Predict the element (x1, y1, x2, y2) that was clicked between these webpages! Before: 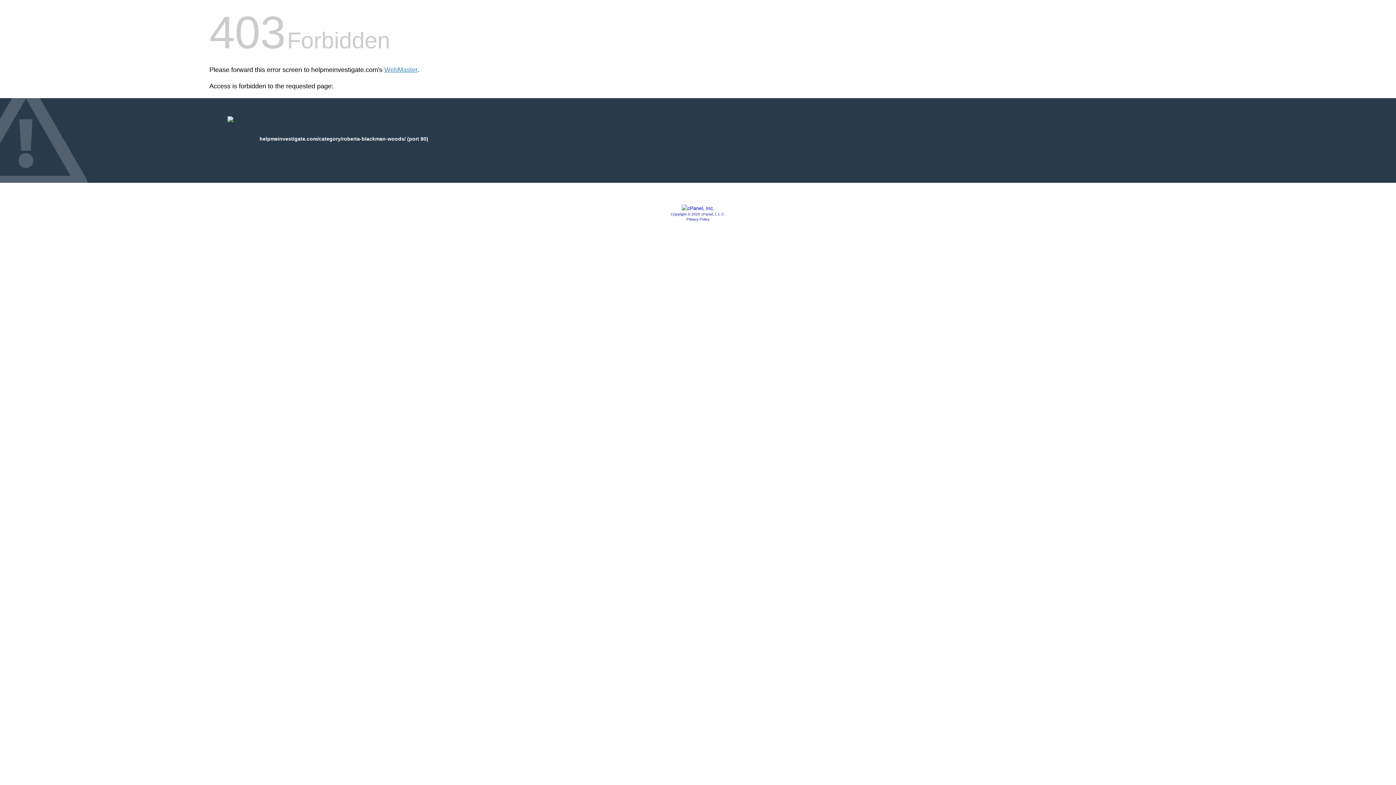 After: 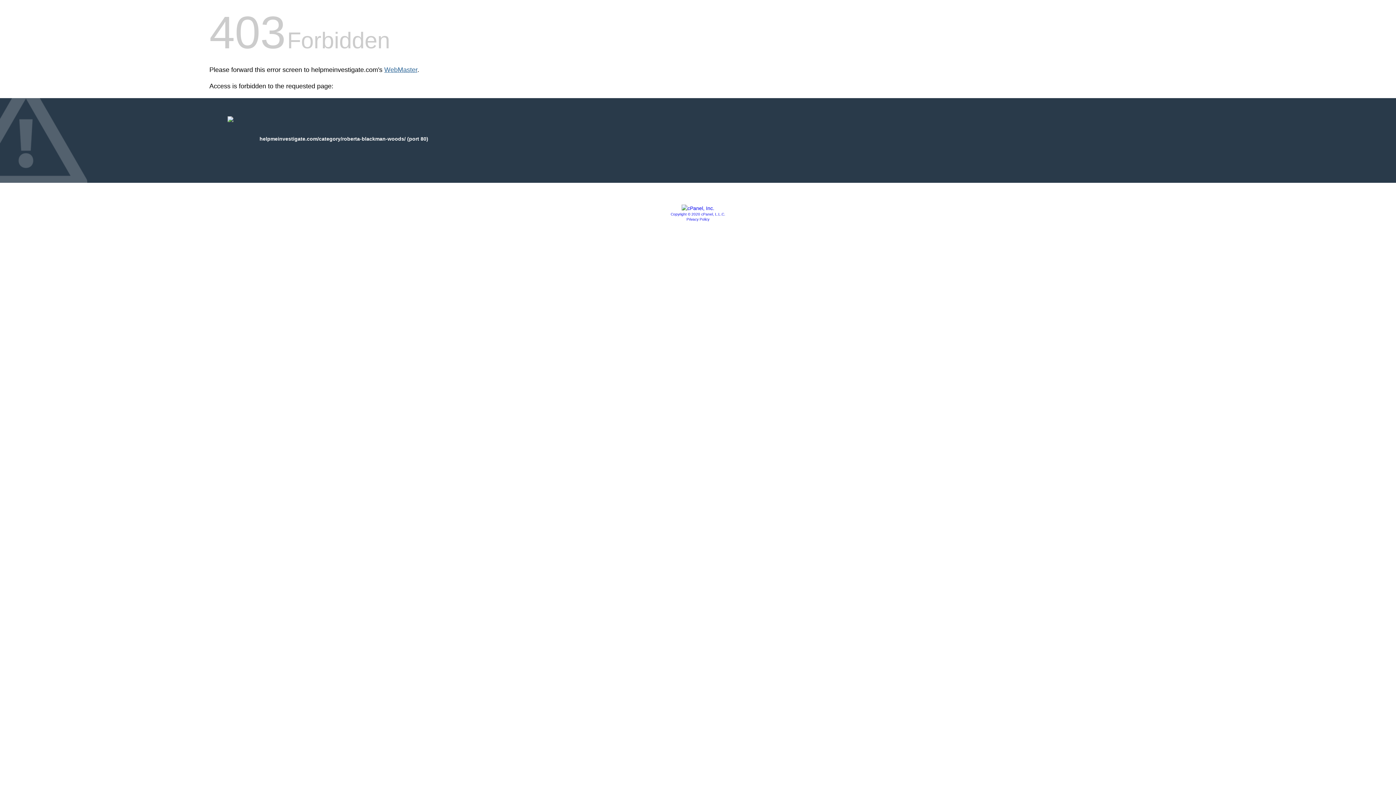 Action: label: WebMaster bbox: (384, 66, 417, 73)